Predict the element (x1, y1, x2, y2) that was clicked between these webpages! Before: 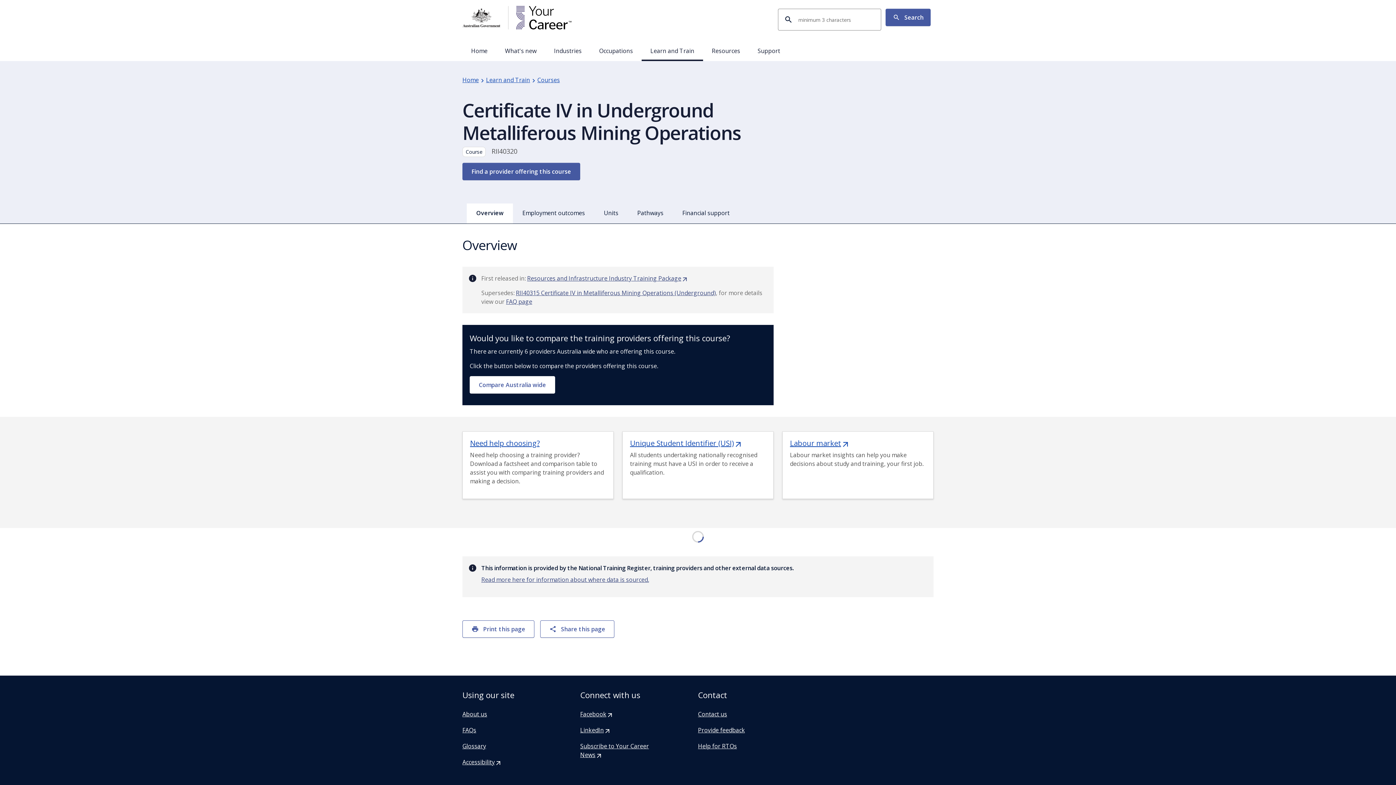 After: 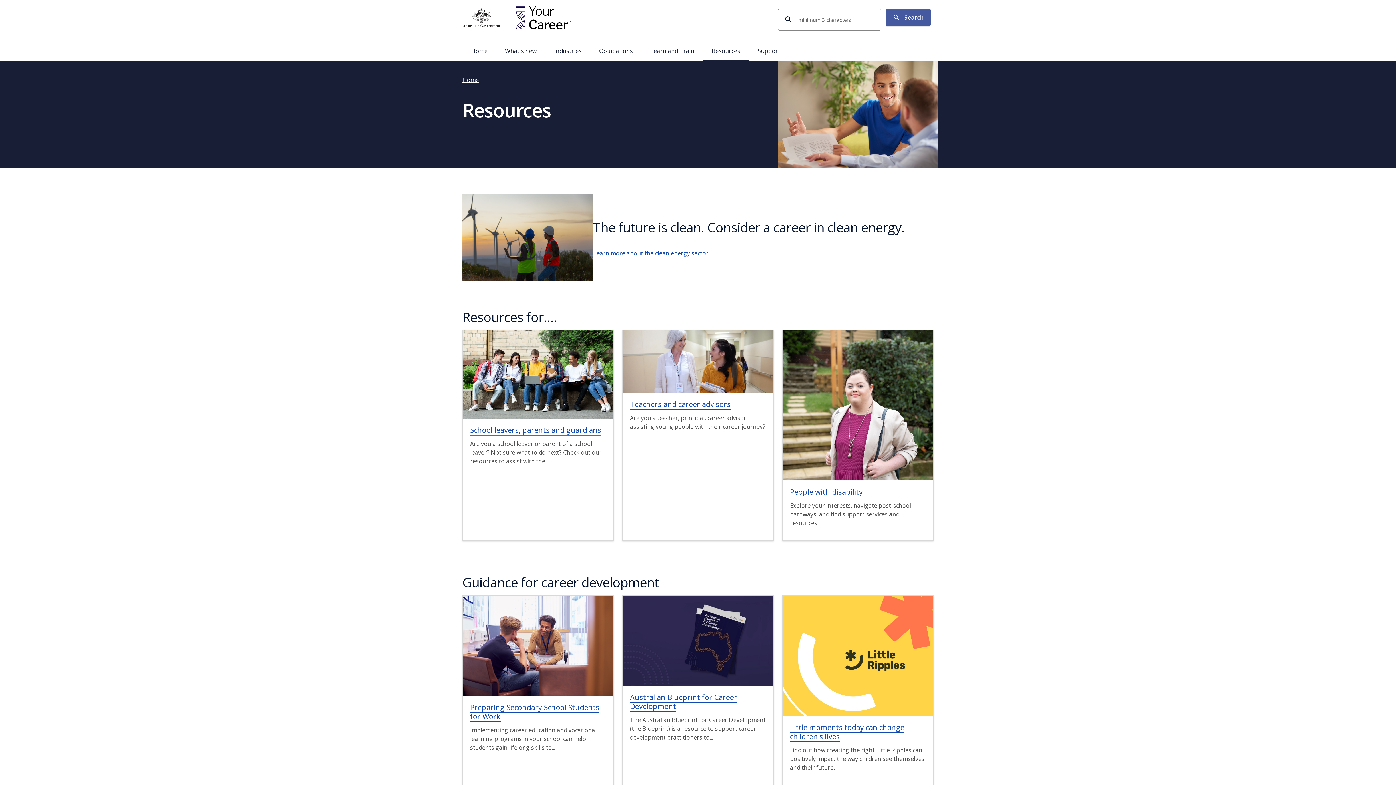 Action: label: Resources bbox: (703, 42, 749, 61)